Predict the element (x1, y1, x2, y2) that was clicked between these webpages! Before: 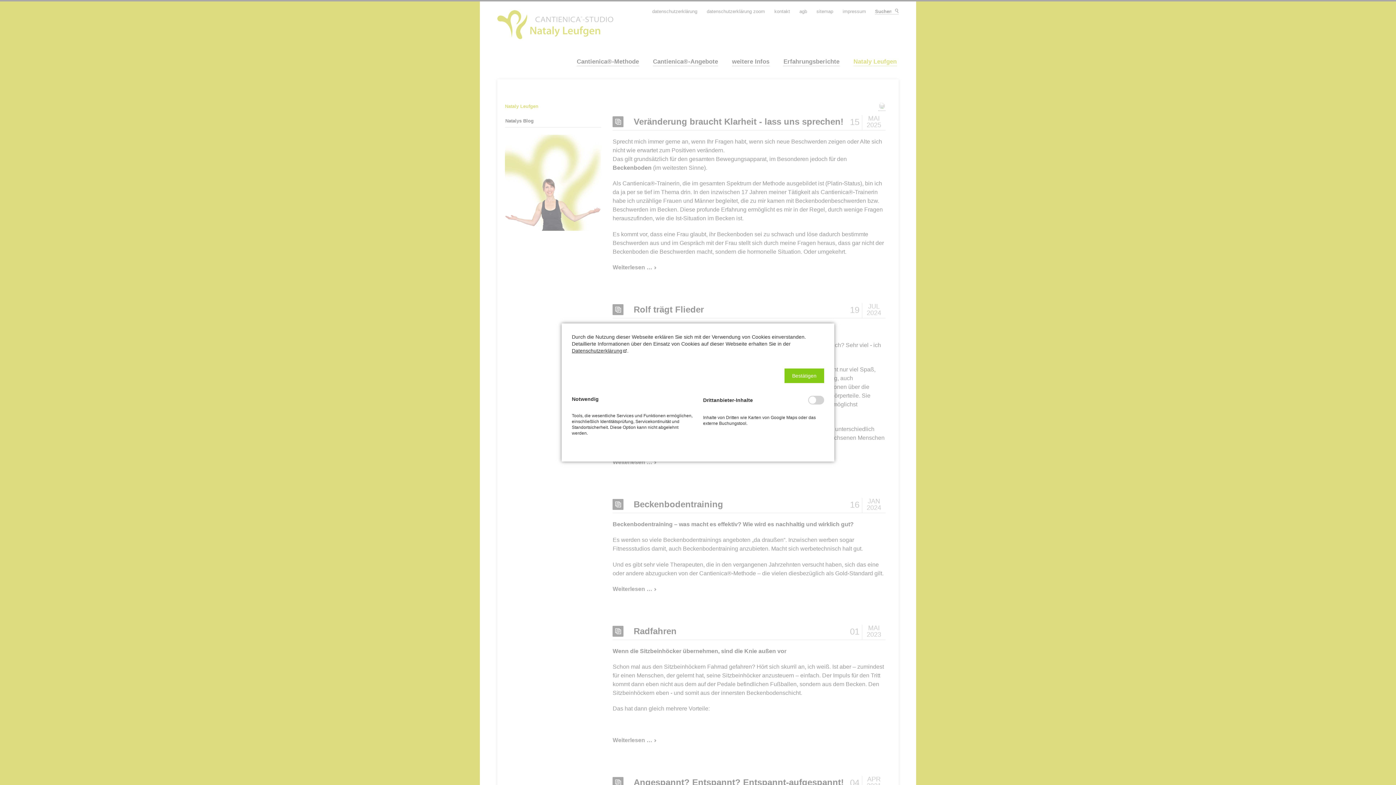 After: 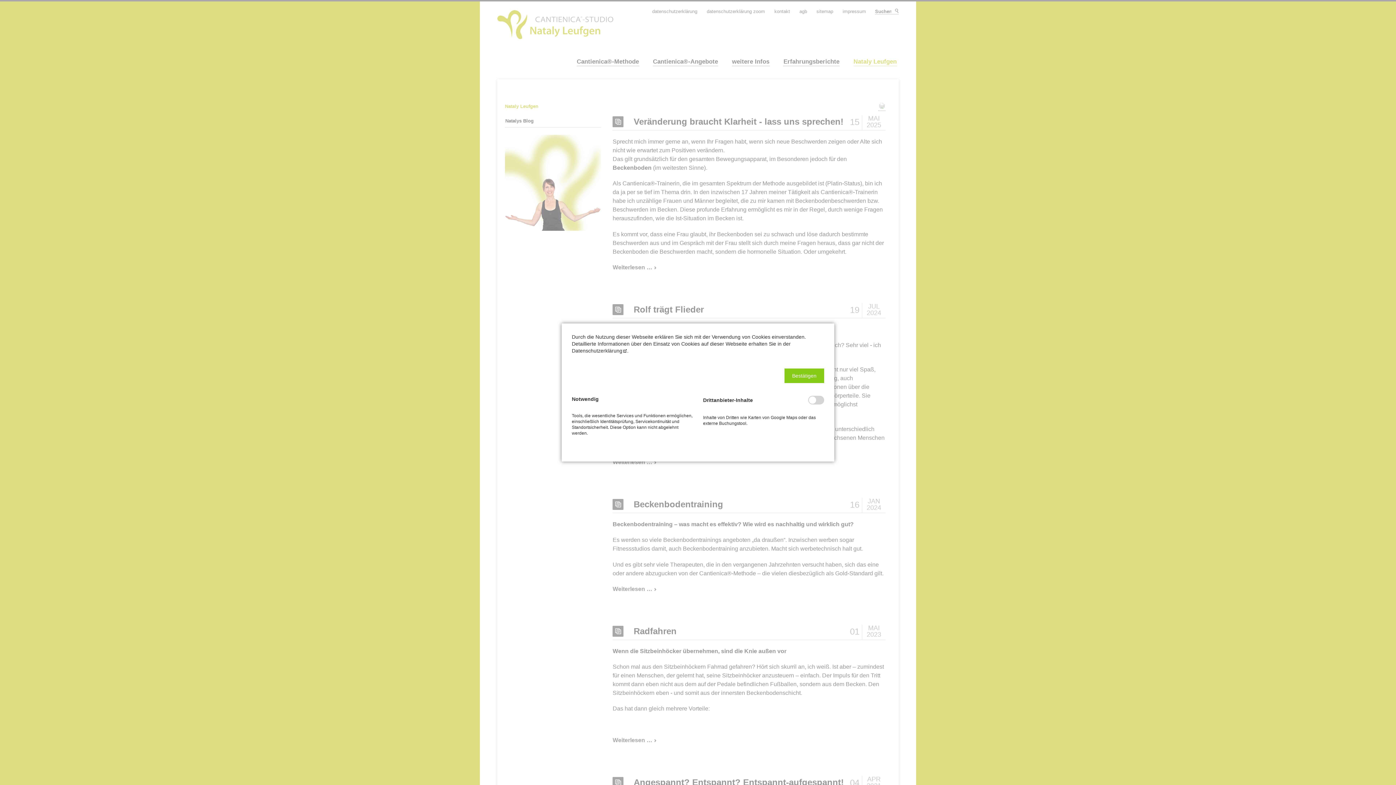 Action: label: Datenschutzerklärung bbox: (572, 347, 627, 353)